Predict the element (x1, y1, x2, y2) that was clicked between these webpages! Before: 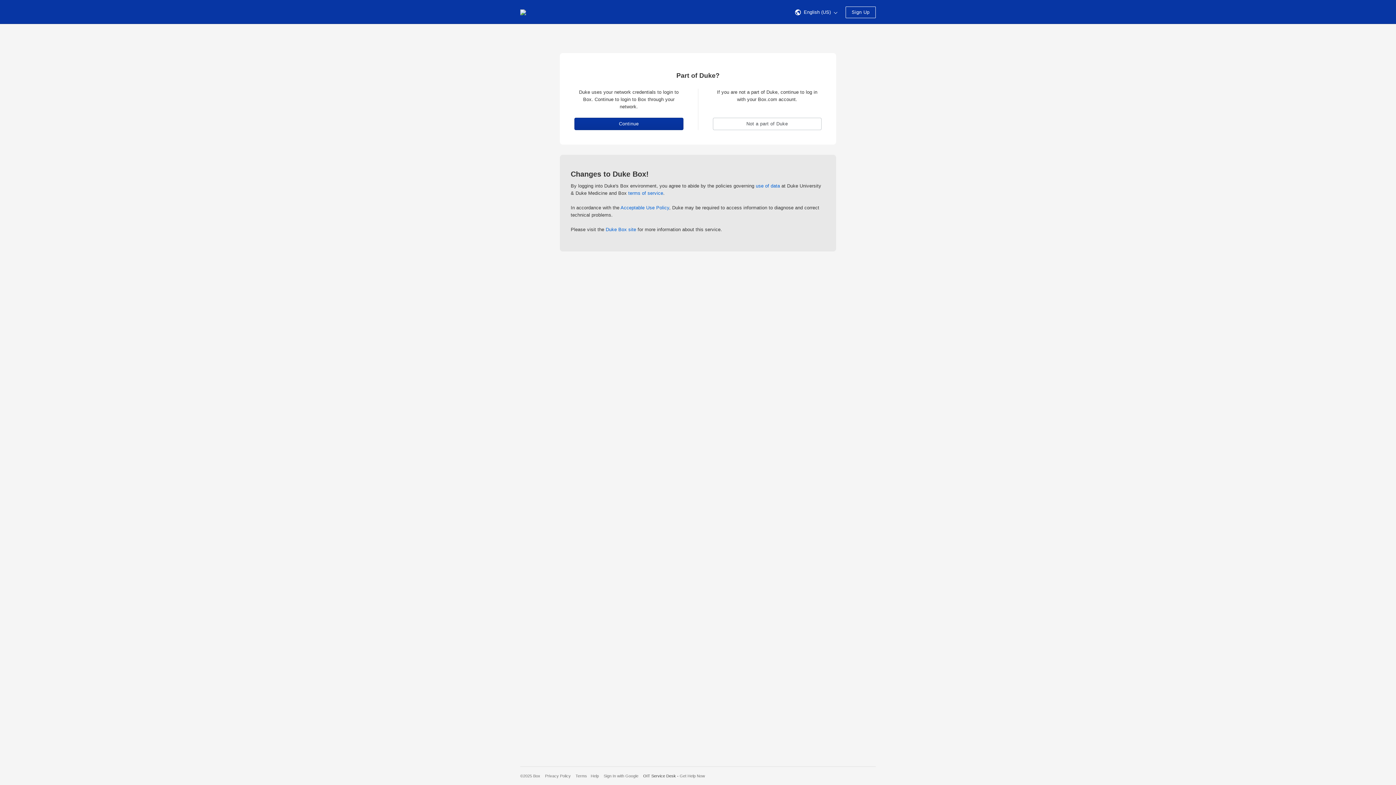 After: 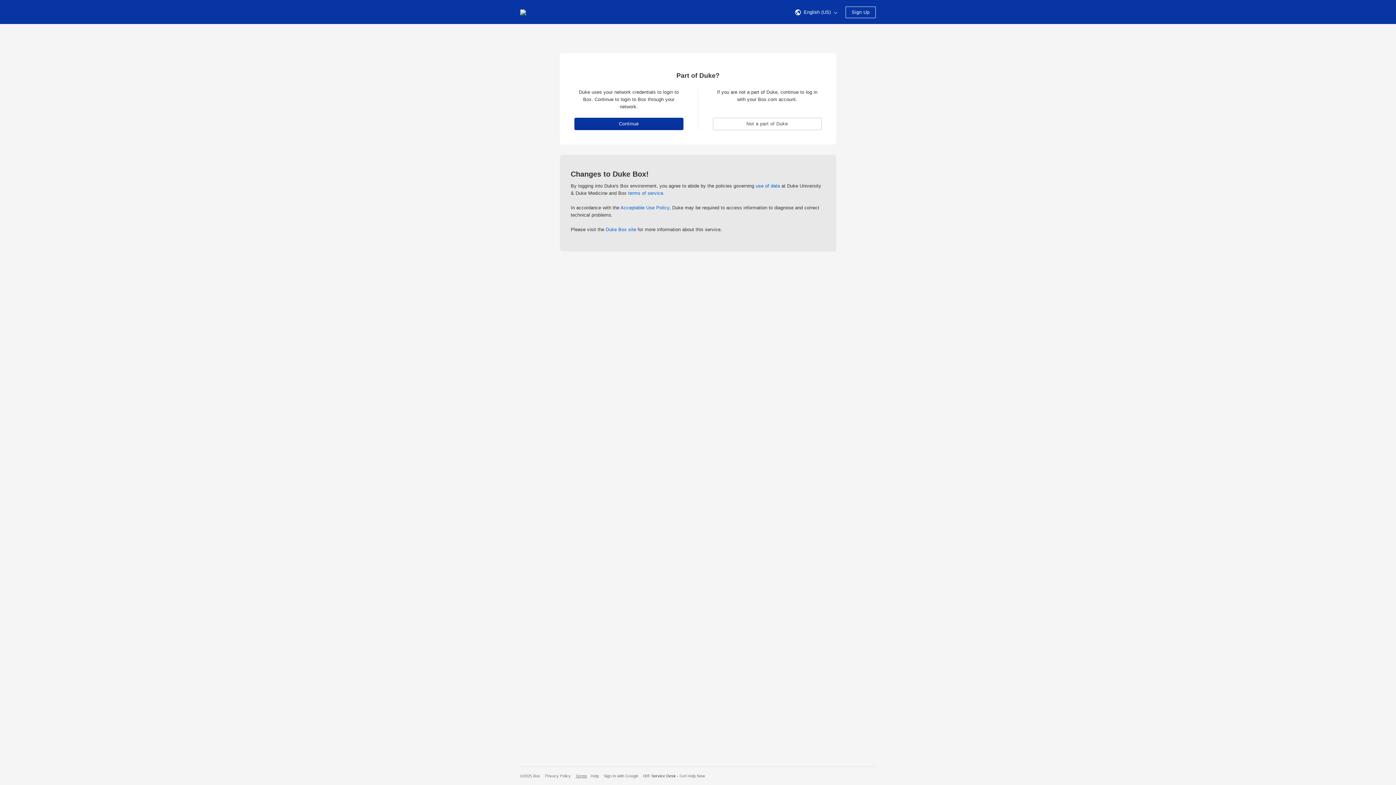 Action: bbox: (575, 774, 587, 778) label: Terms